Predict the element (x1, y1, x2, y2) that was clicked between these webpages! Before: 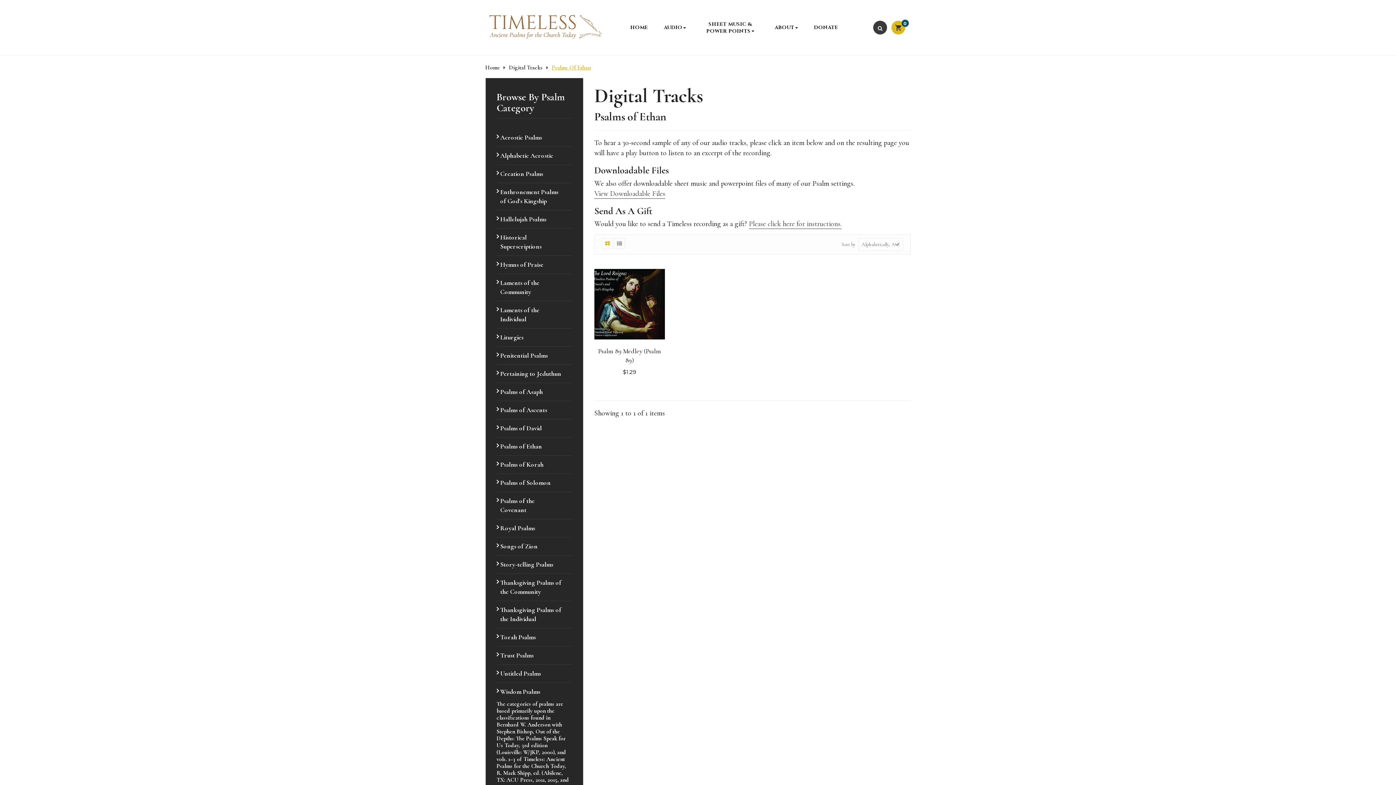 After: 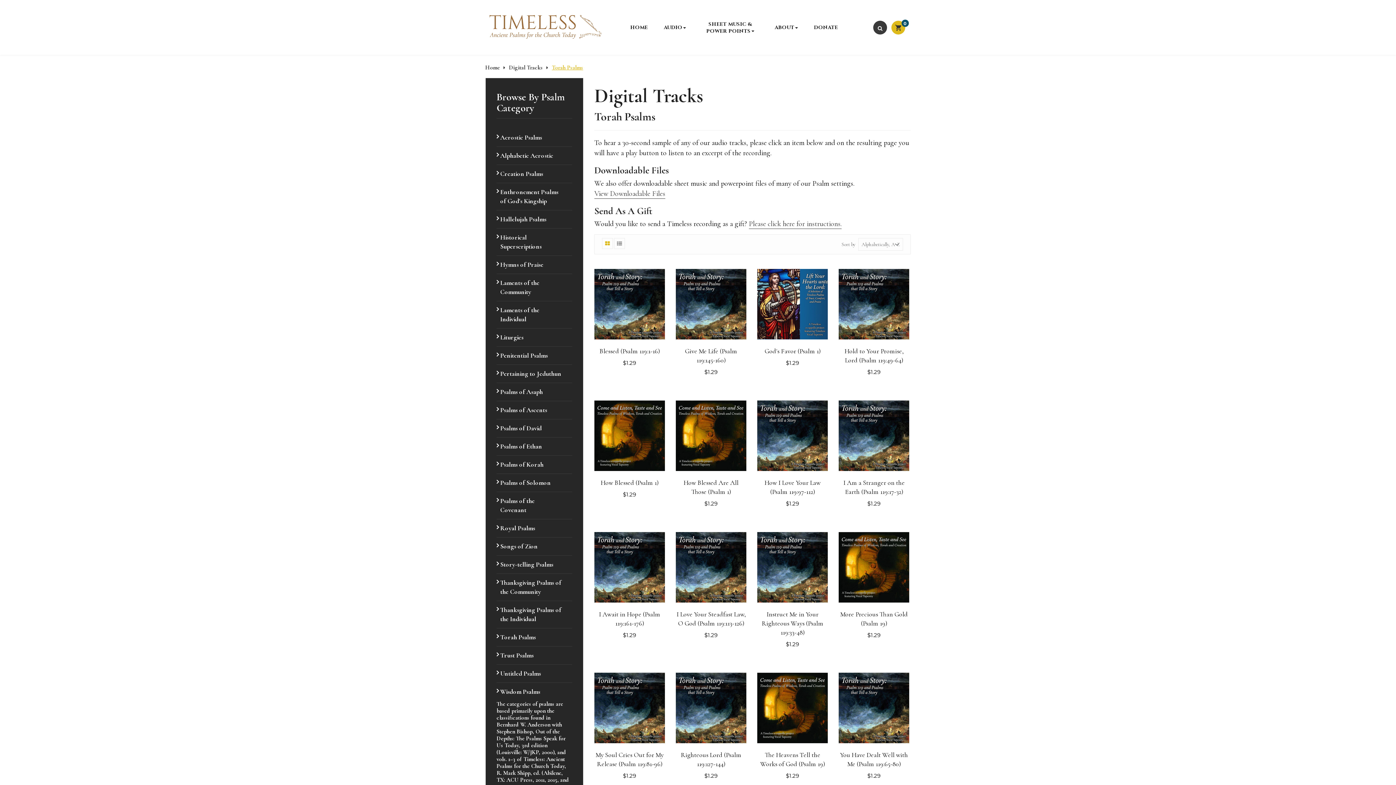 Action: label: Torah Psalms bbox: (496, 632, 572, 642)